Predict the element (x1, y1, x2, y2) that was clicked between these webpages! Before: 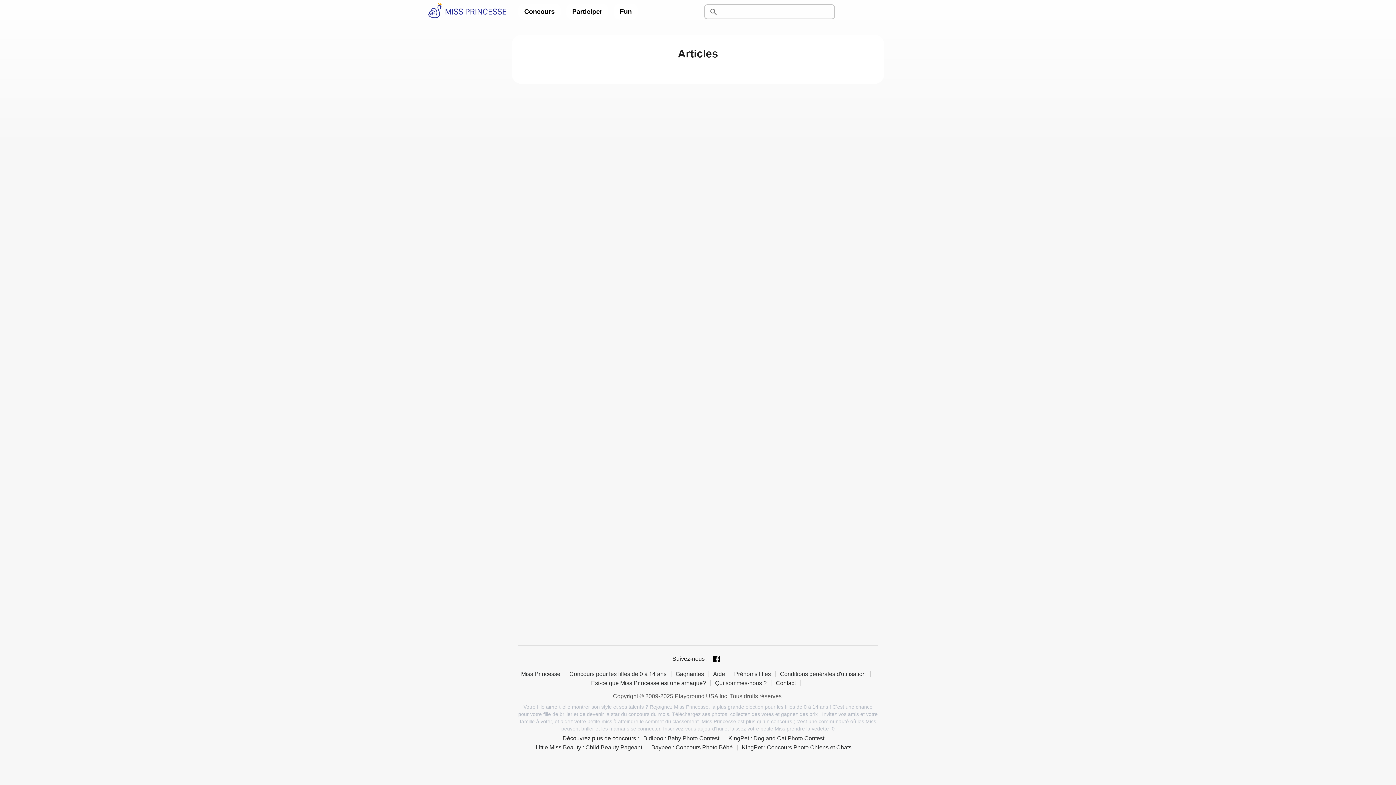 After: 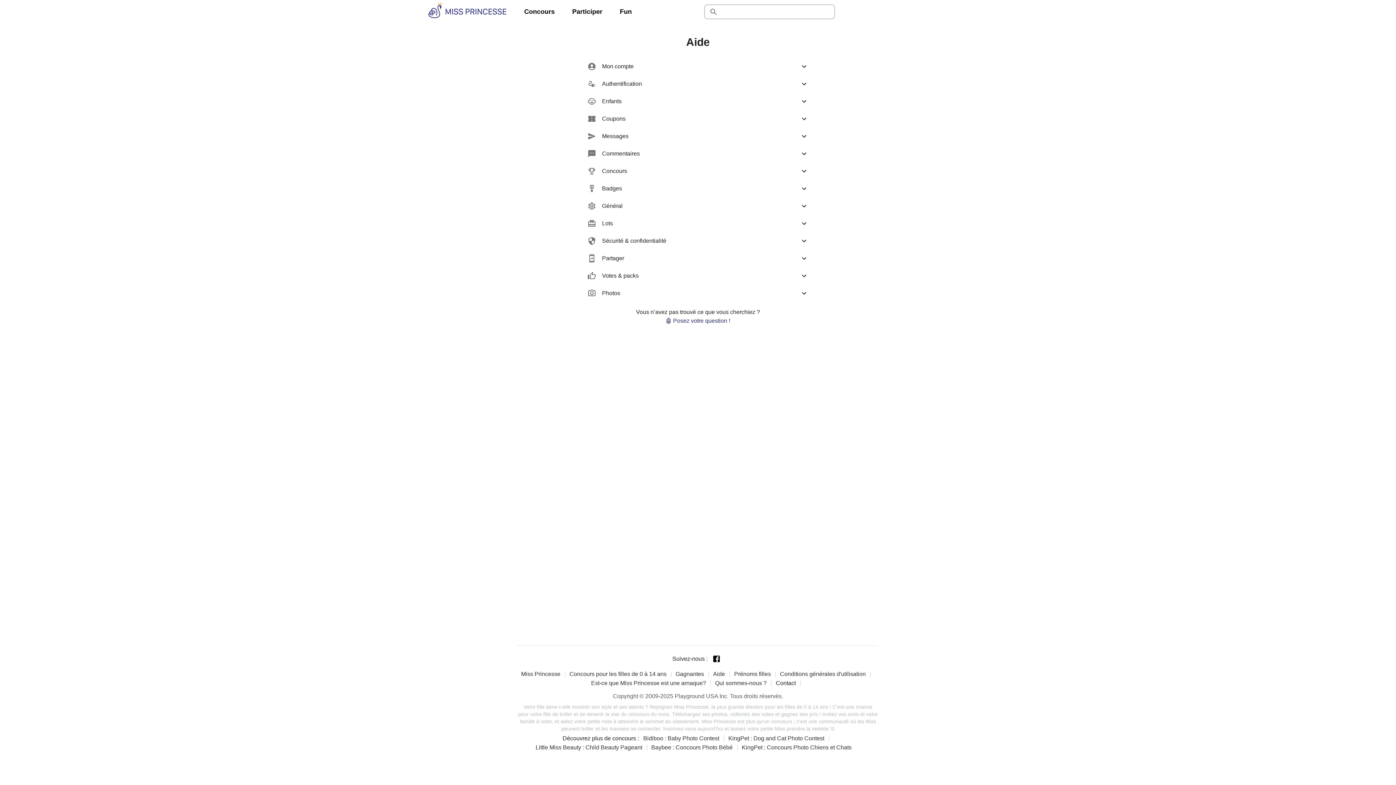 Action: bbox: (713, 671, 730, 677) label: Aide